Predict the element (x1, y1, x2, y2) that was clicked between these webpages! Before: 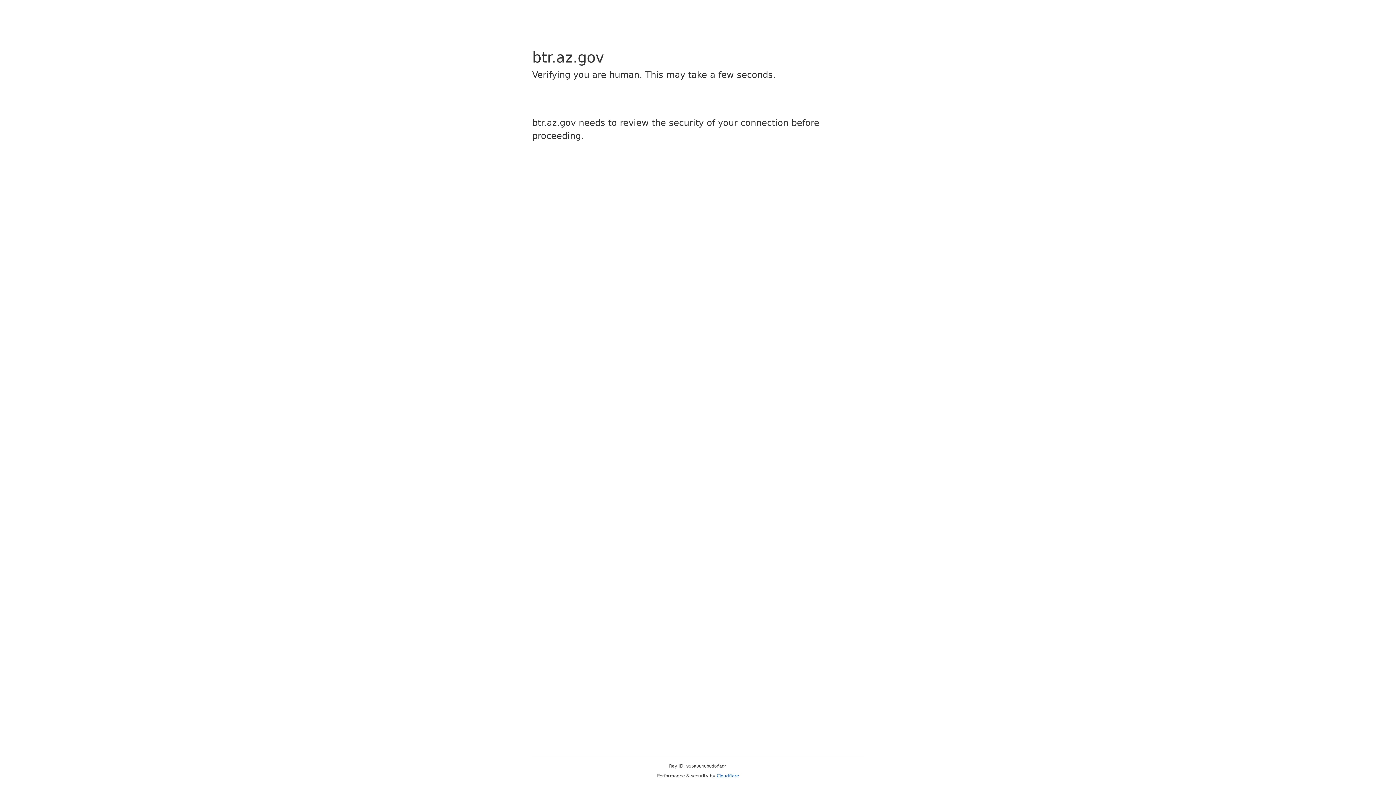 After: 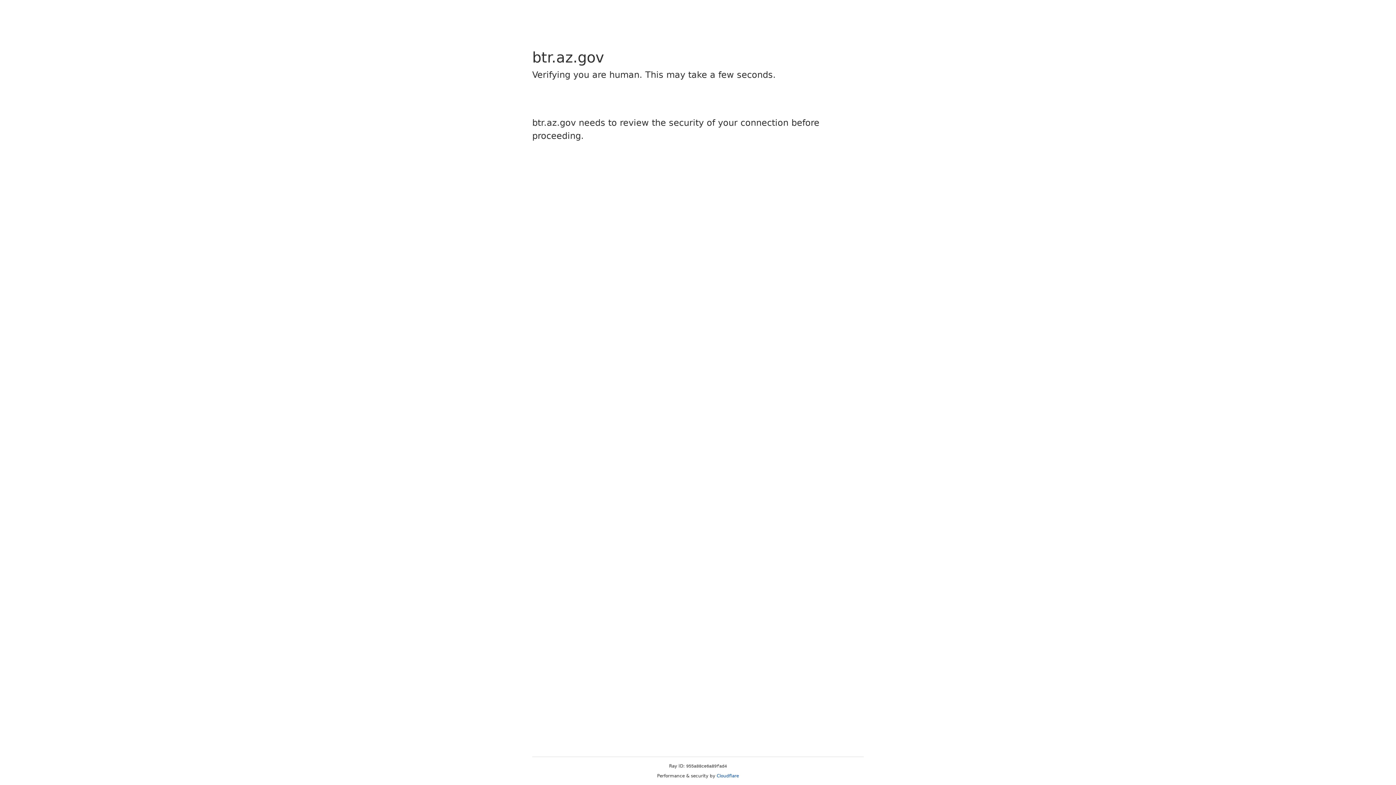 Action: label: Cloudflare bbox: (716, 773, 739, 778)